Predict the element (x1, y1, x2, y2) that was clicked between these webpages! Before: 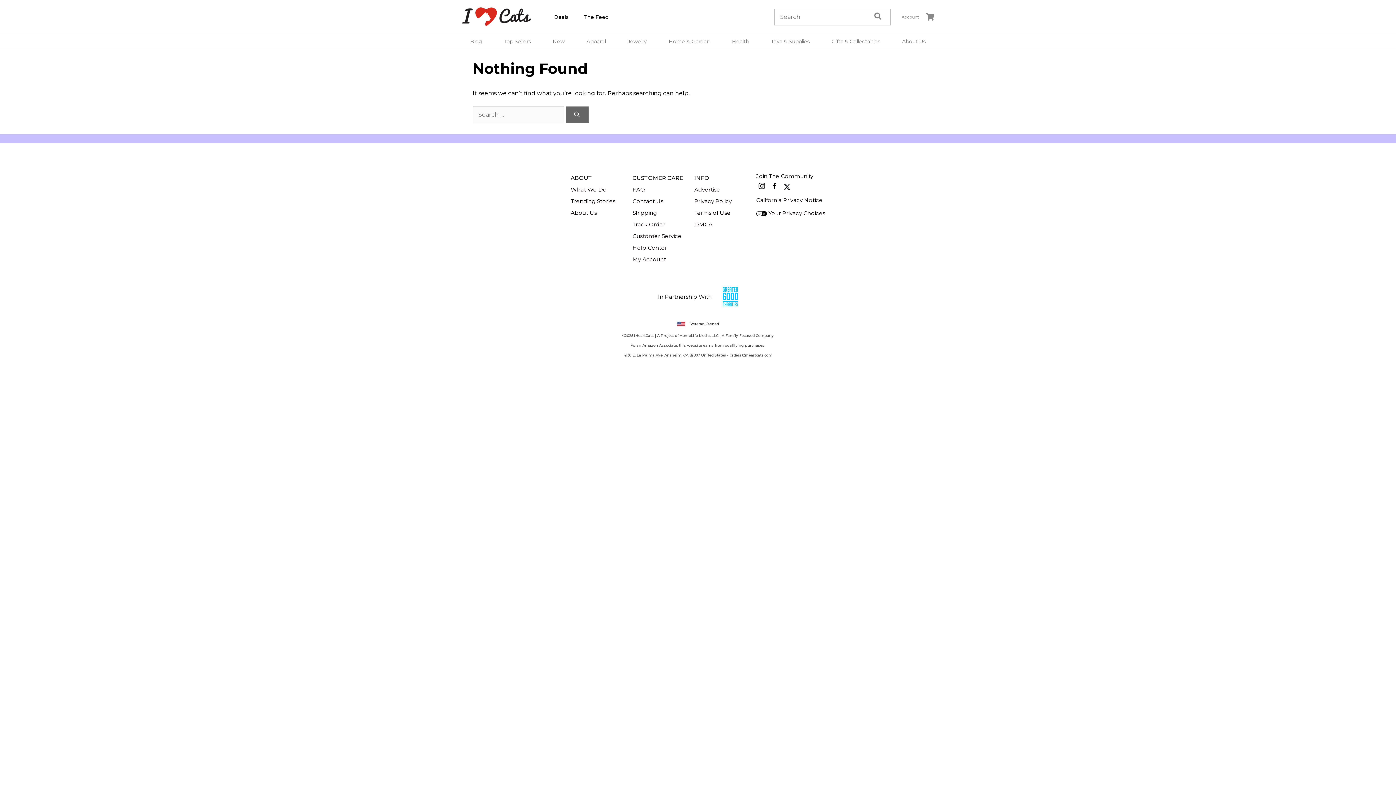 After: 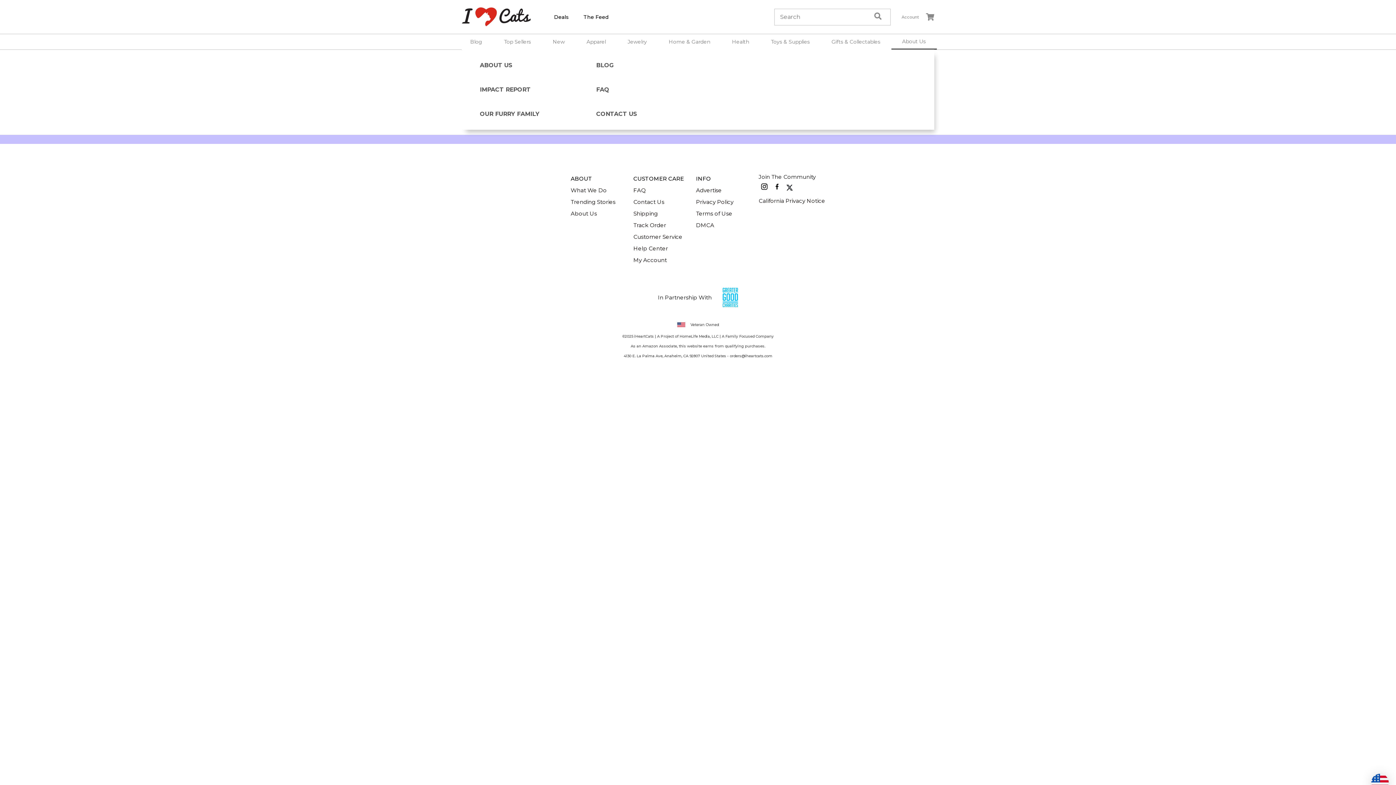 Action: label: About Us bbox: (891, 34, 936, 48)